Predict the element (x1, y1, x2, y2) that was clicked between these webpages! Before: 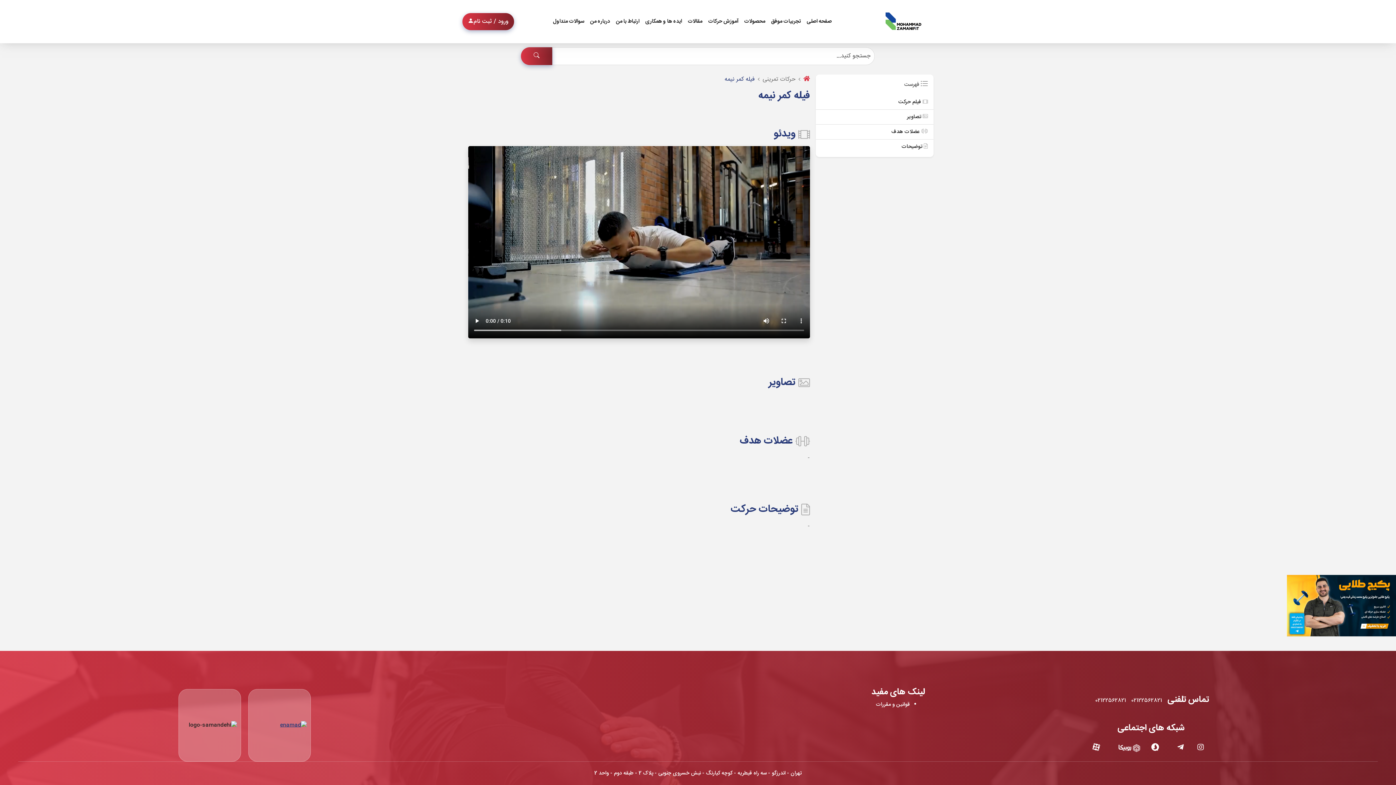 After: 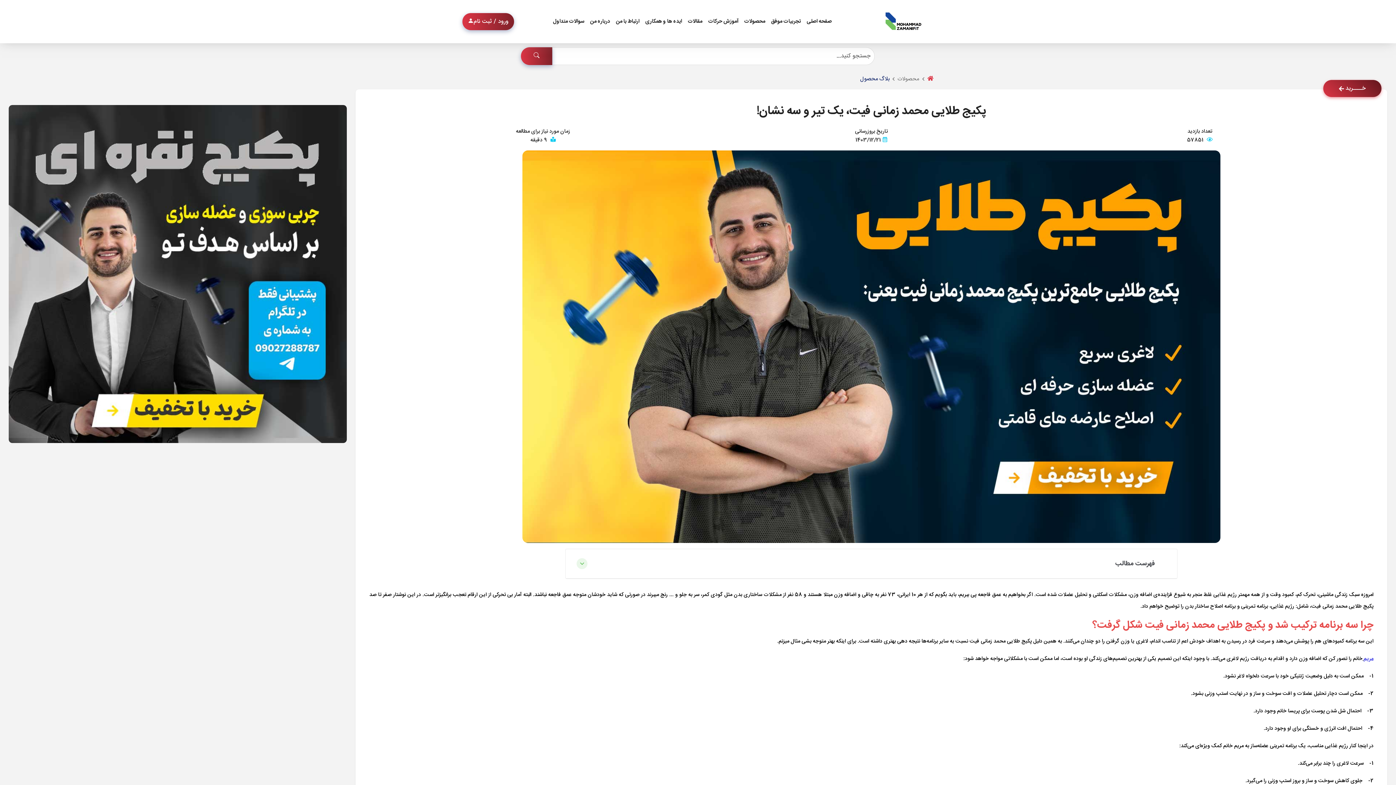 Action: bbox: (1287, 601, 1396, 610)